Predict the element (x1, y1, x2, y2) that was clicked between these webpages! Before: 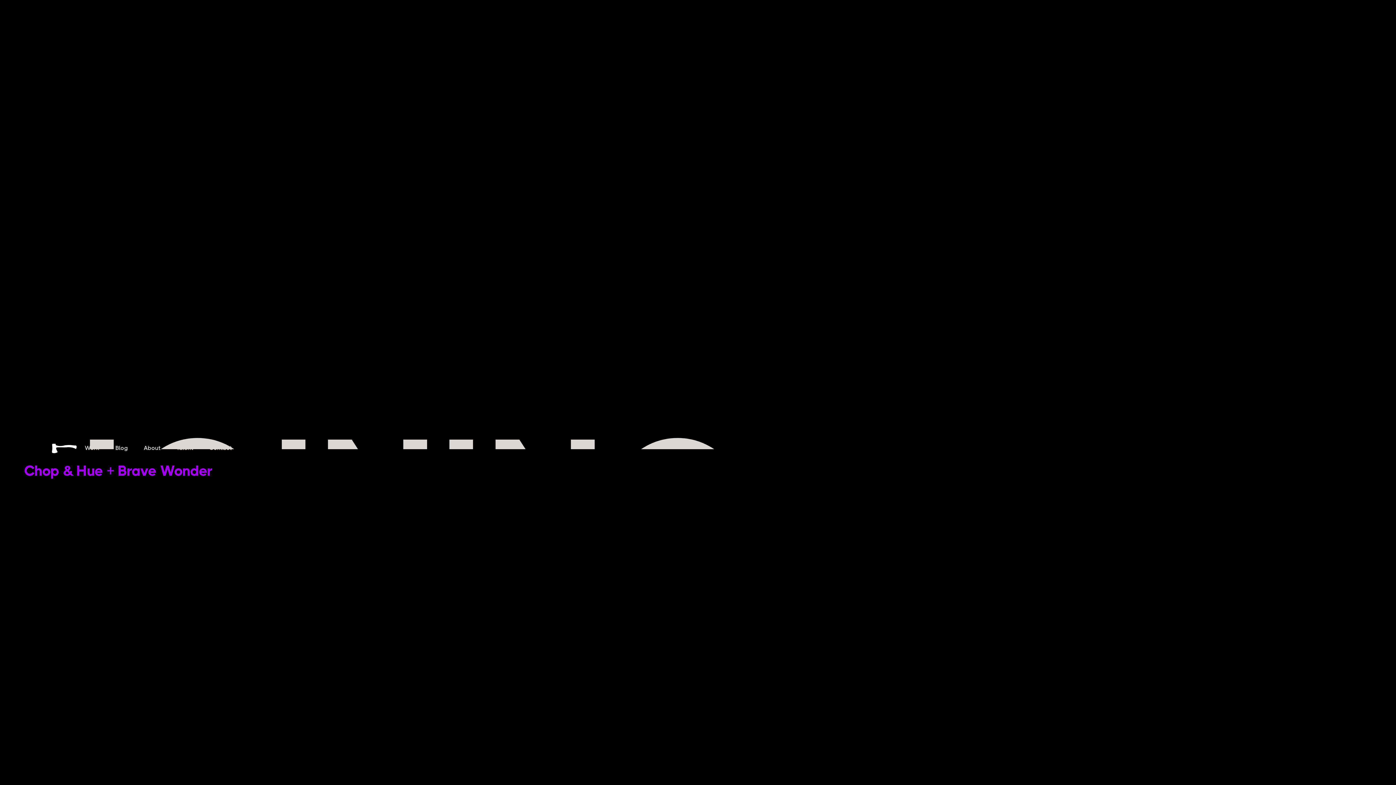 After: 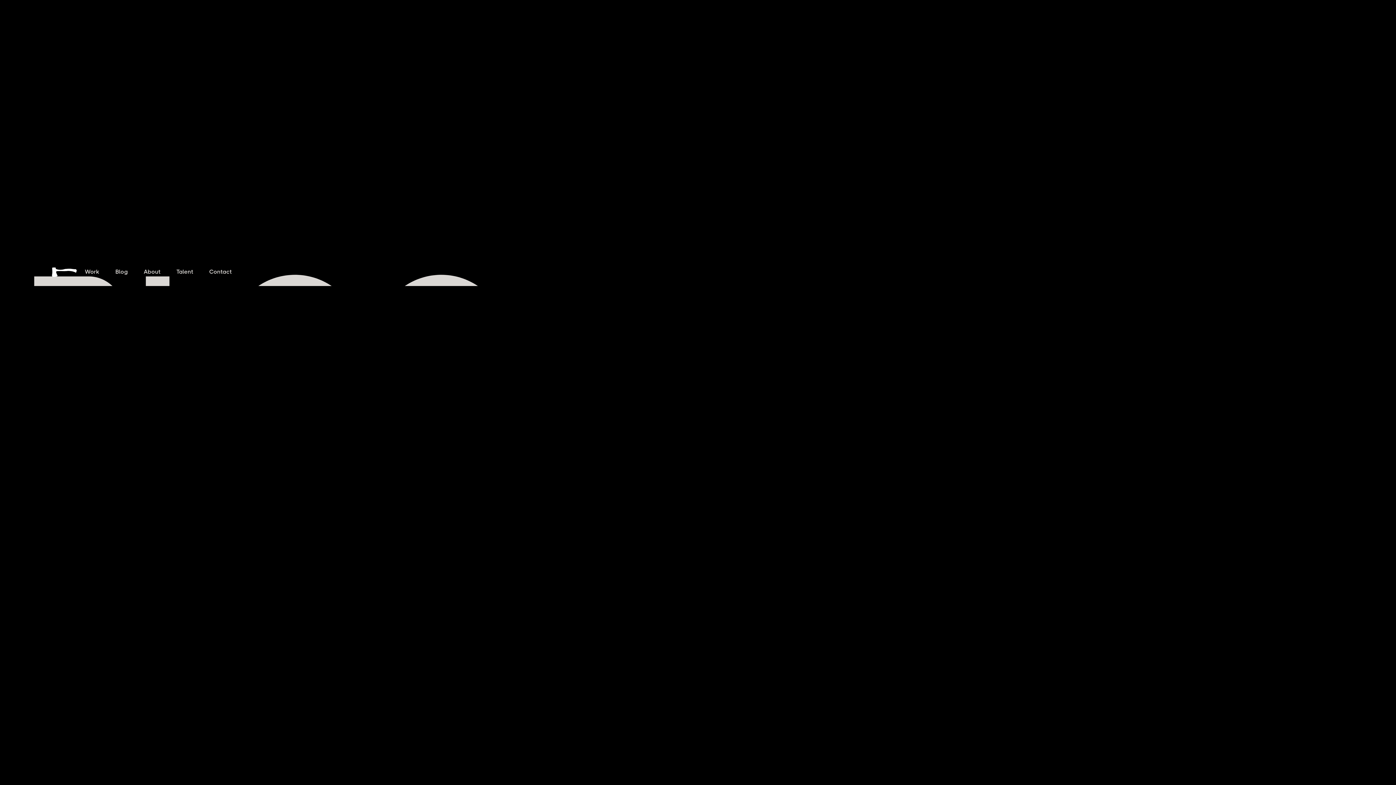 Action: label: Blog
 bbox: (107, 439, 135, 457)